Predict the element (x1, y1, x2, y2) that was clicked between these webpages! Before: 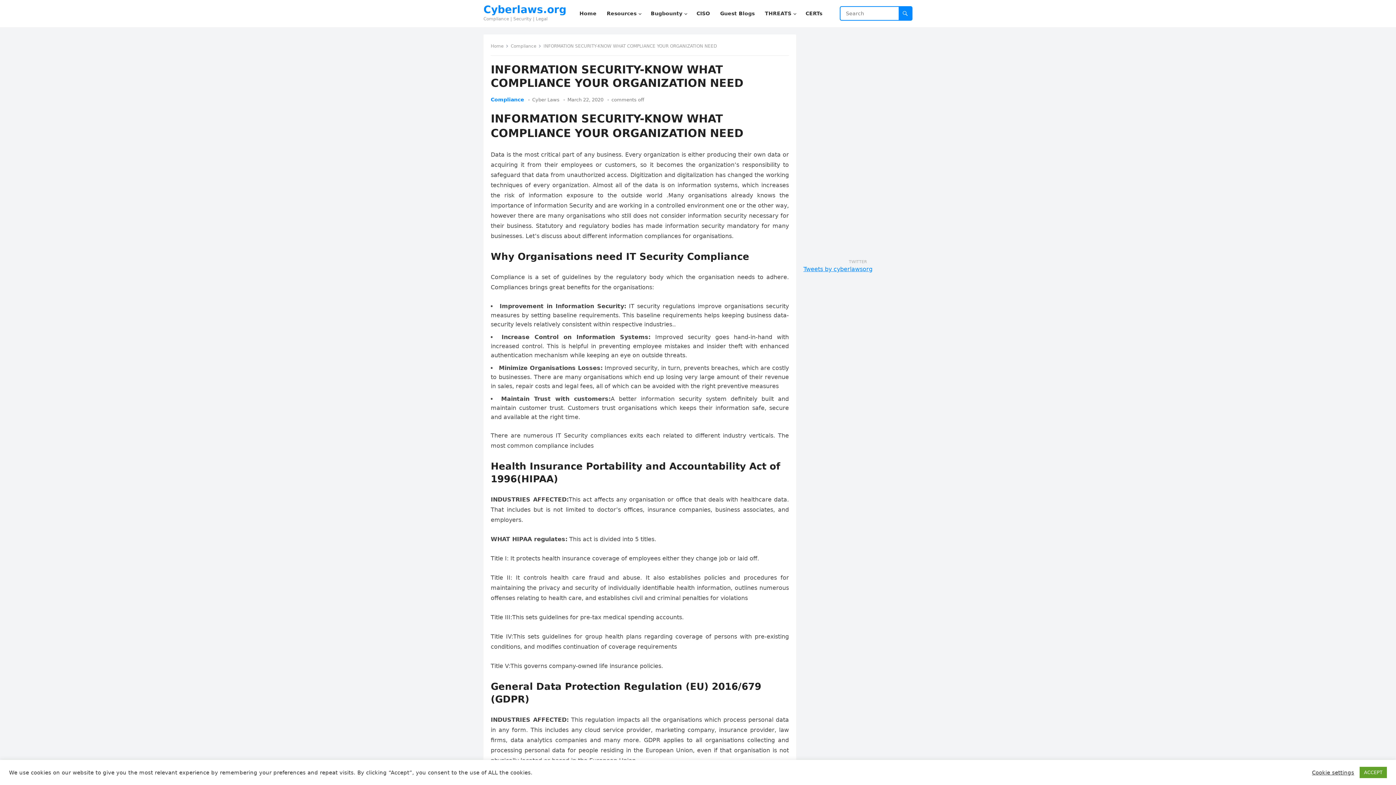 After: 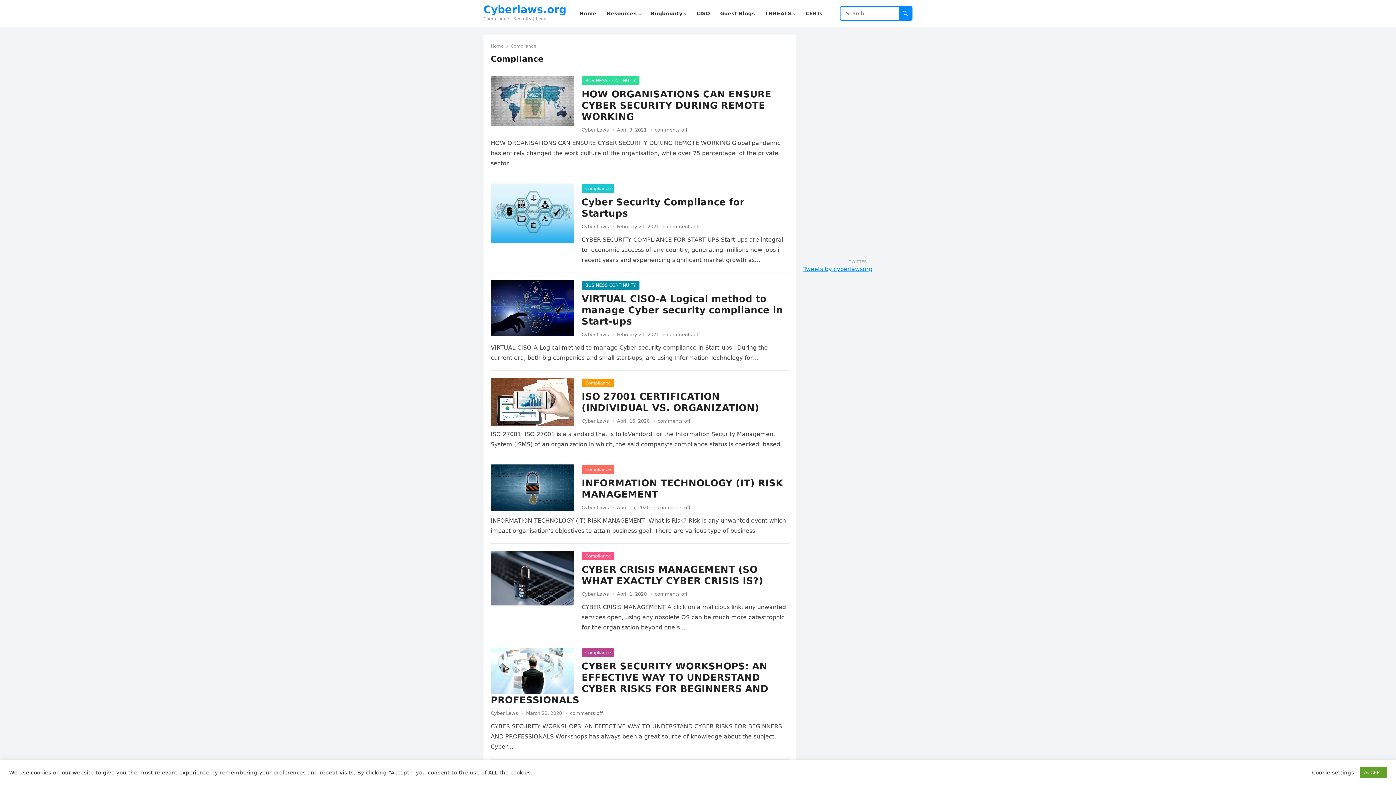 Action: bbox: (490, 96, 524, 102) label: Compliance